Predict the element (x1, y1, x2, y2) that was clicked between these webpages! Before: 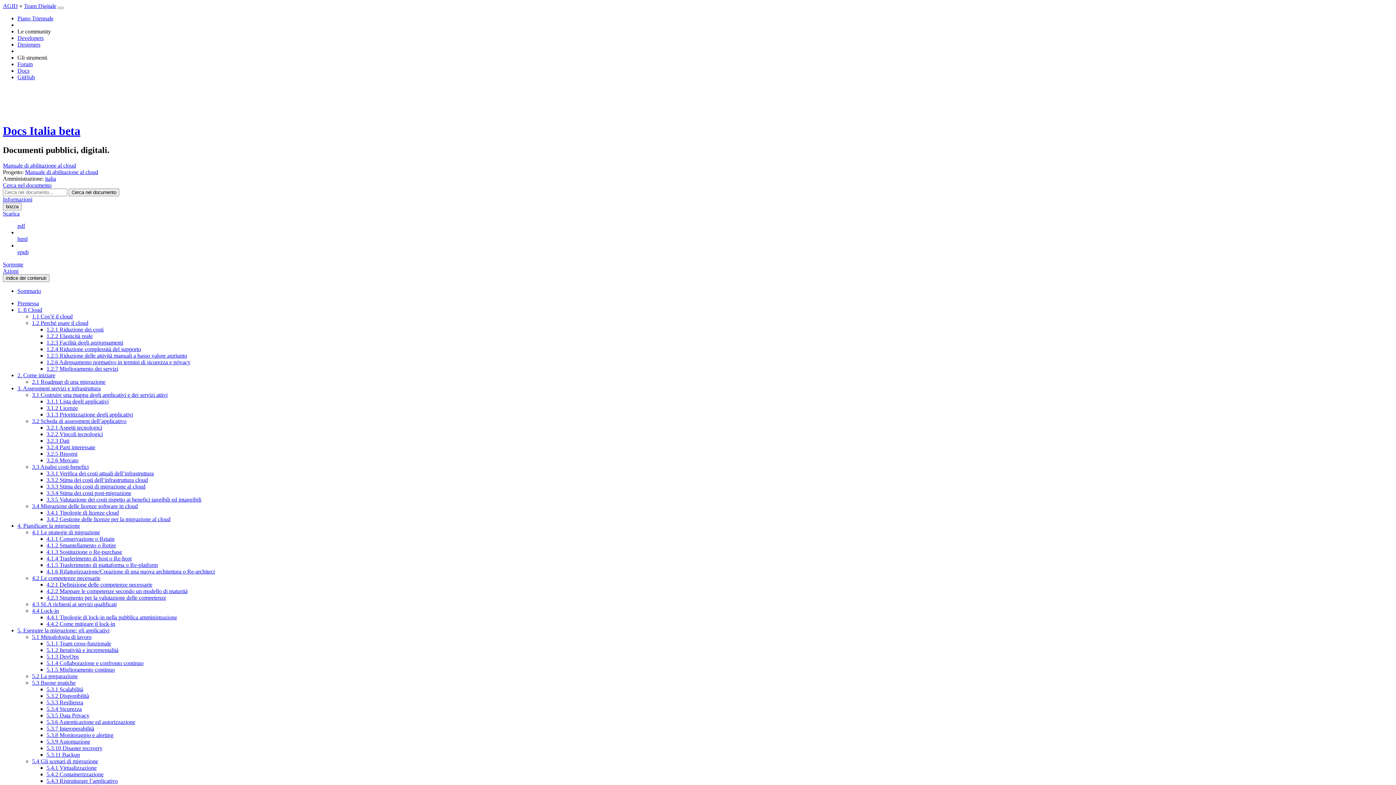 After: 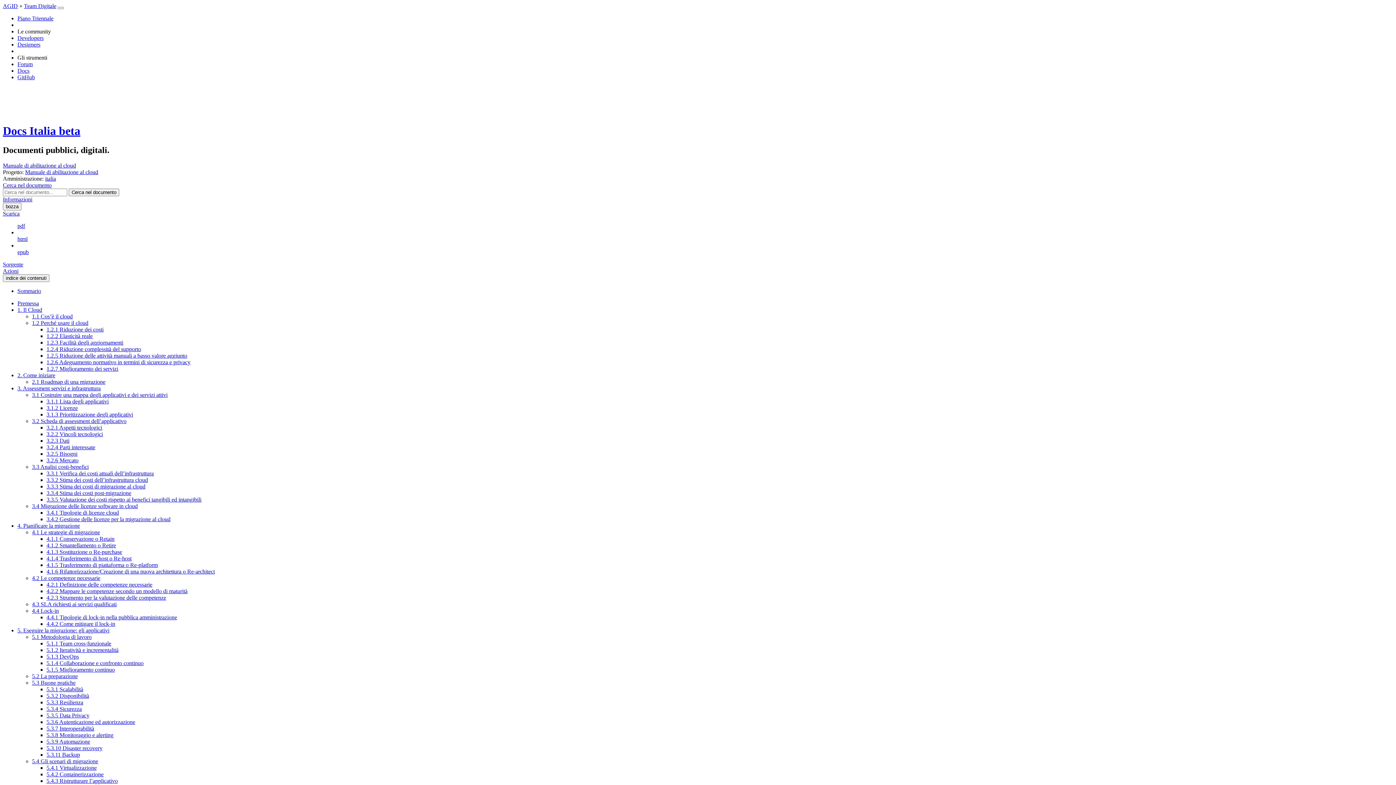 Action: bbox: (46, 437, 69, 443) label: 3.2.3 Dati